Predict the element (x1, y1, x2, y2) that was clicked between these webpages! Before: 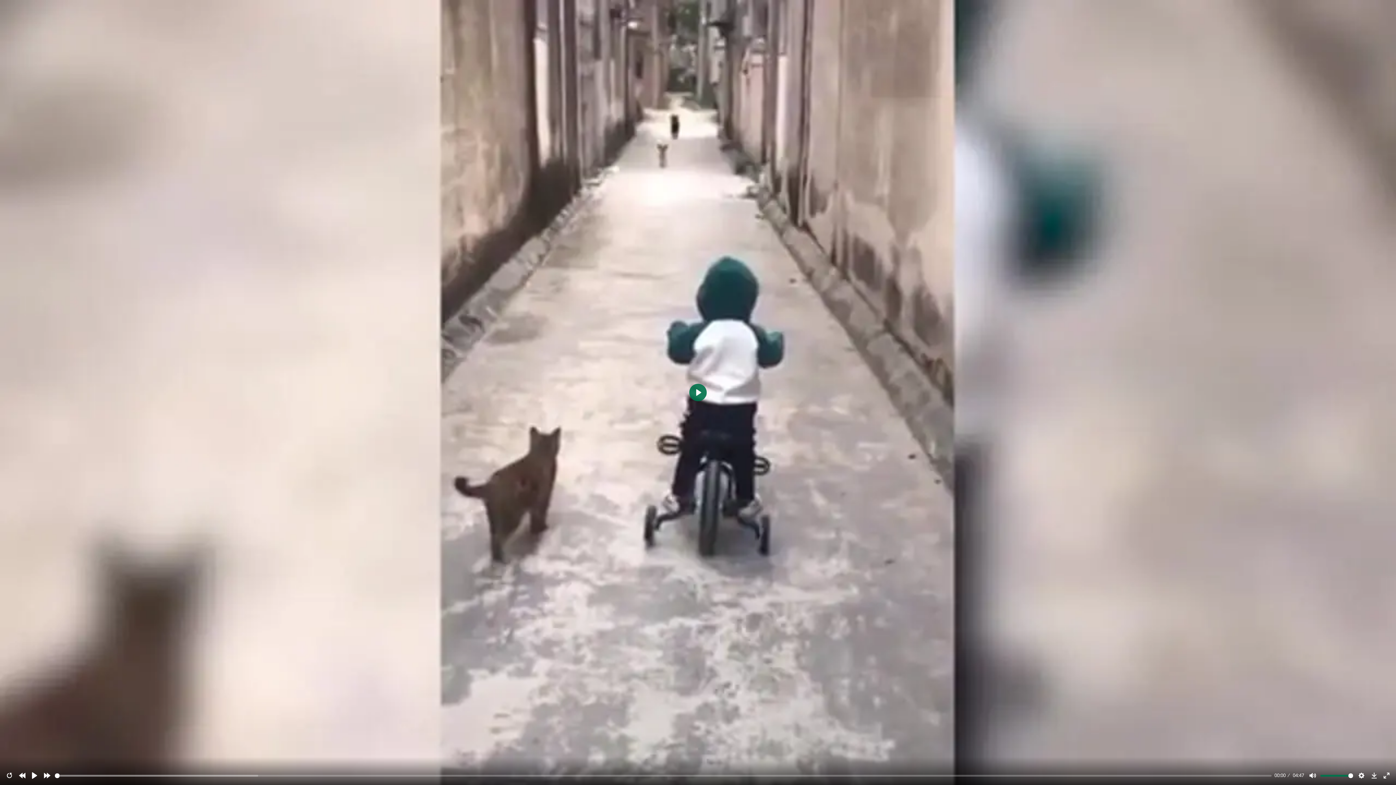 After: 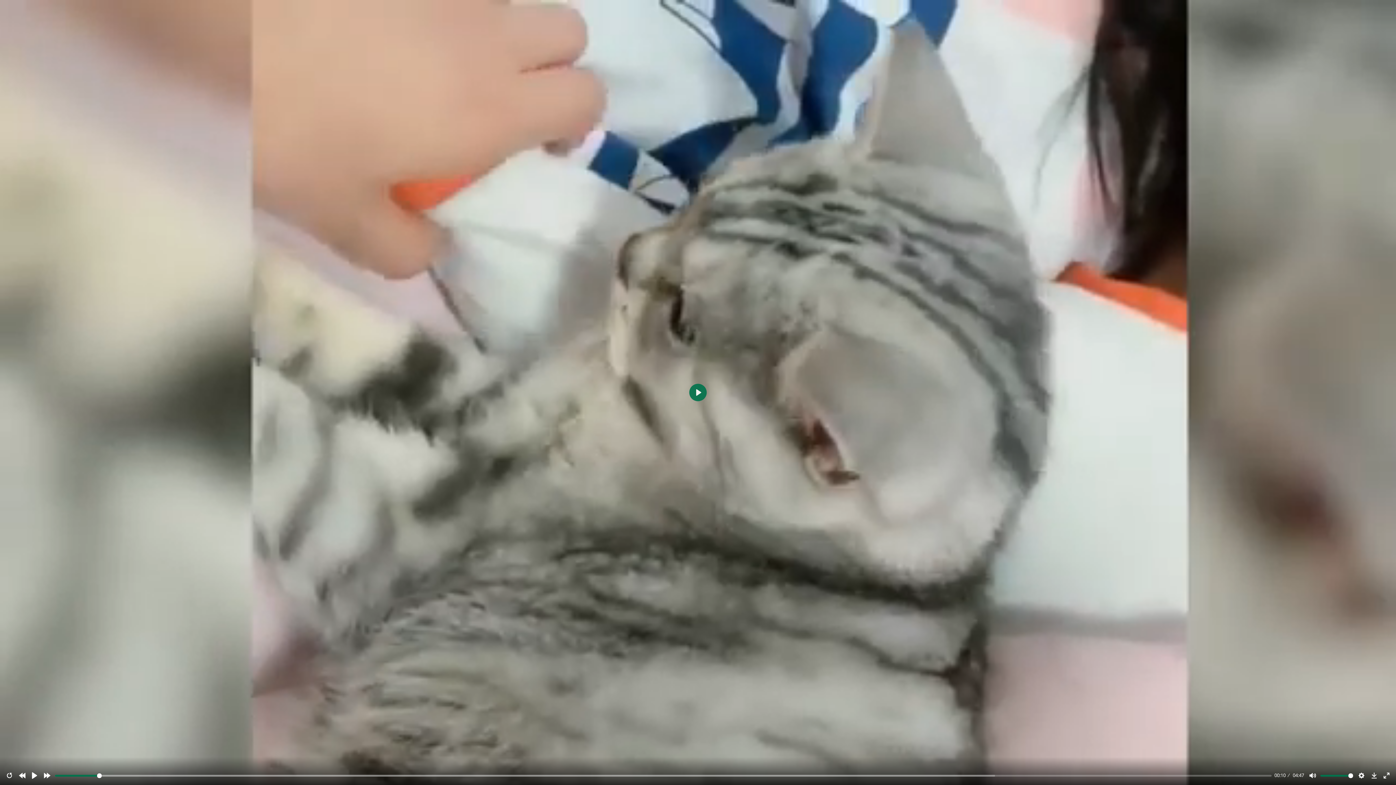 Action: bbox: (41, 770, 52, 781) label: رفتن به 10 ثانیه جلو